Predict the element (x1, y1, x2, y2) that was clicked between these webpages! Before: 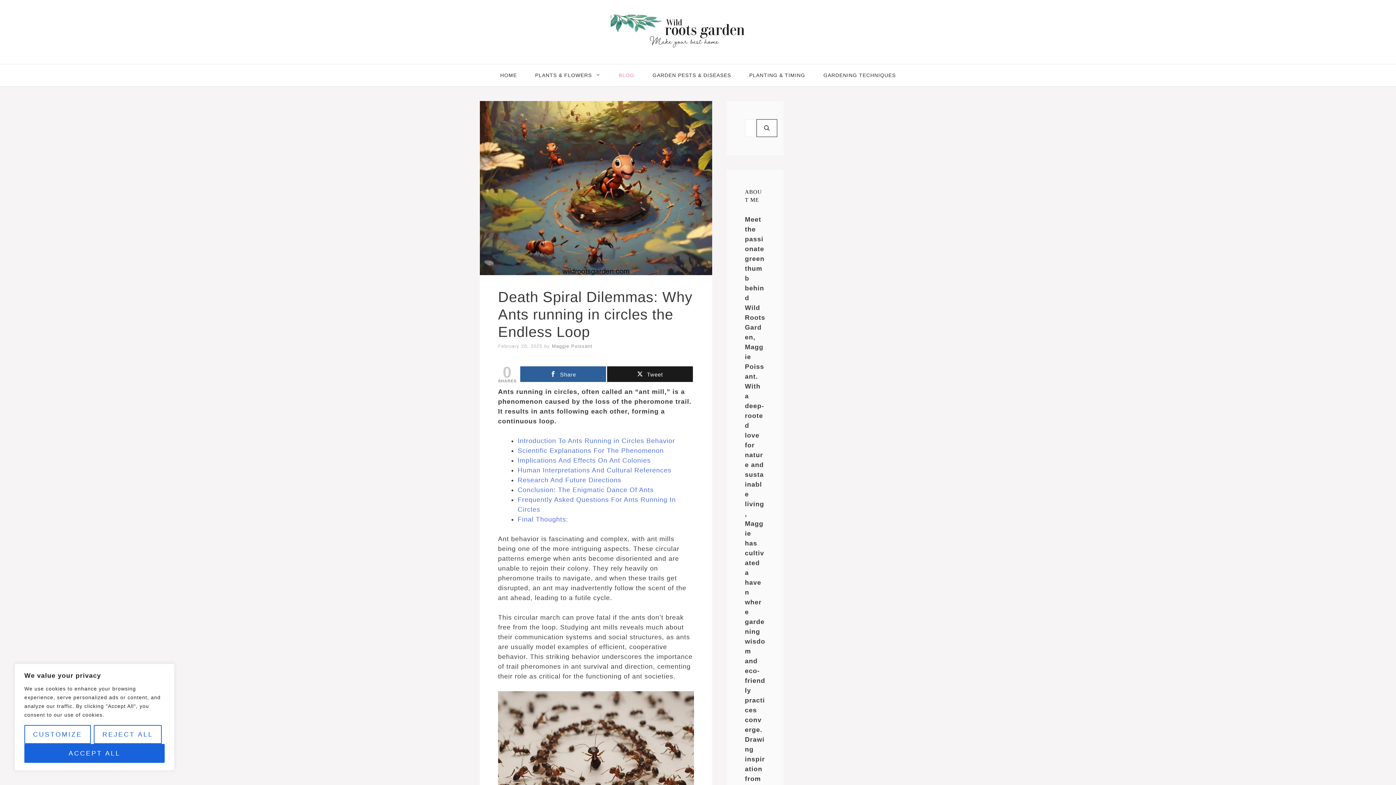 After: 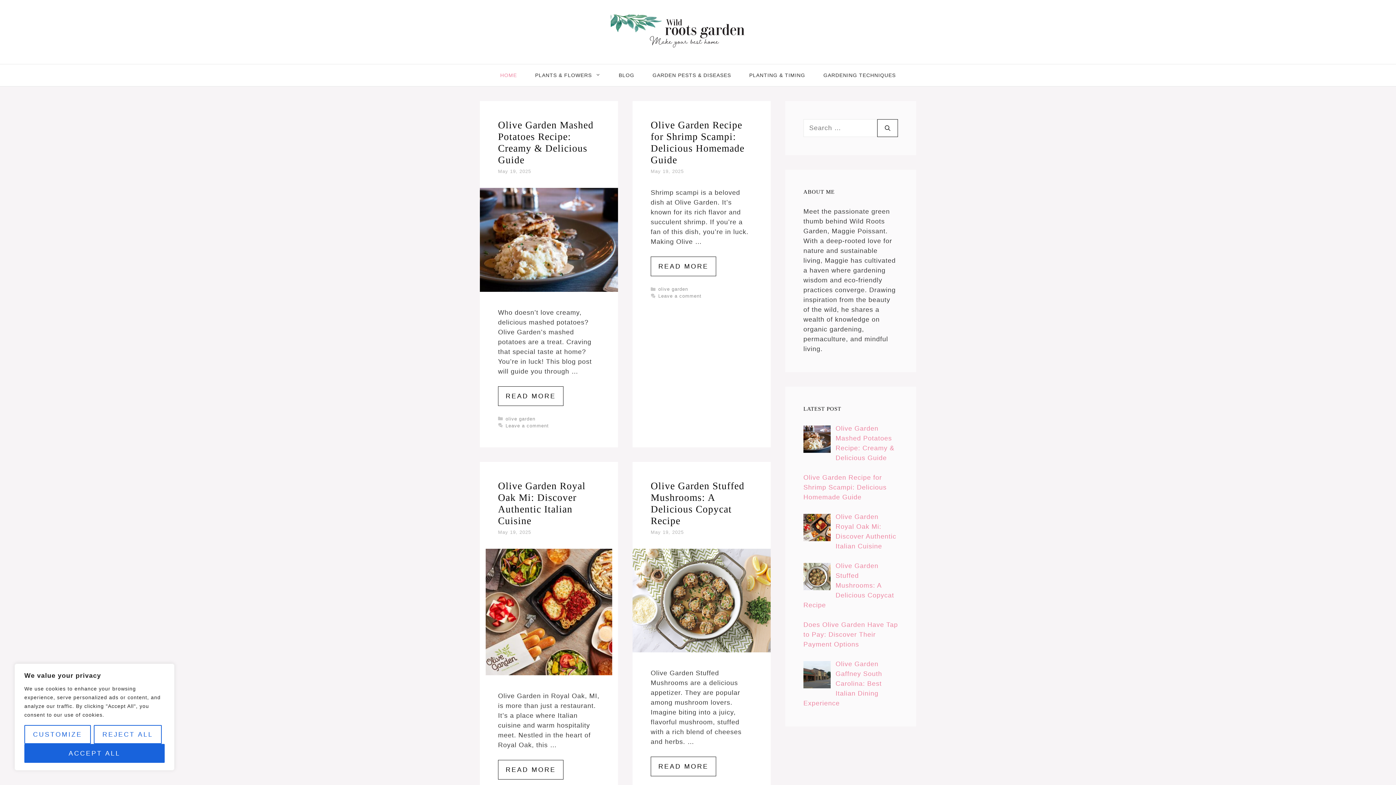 Action: bbox: (610, 27, 785, 35)